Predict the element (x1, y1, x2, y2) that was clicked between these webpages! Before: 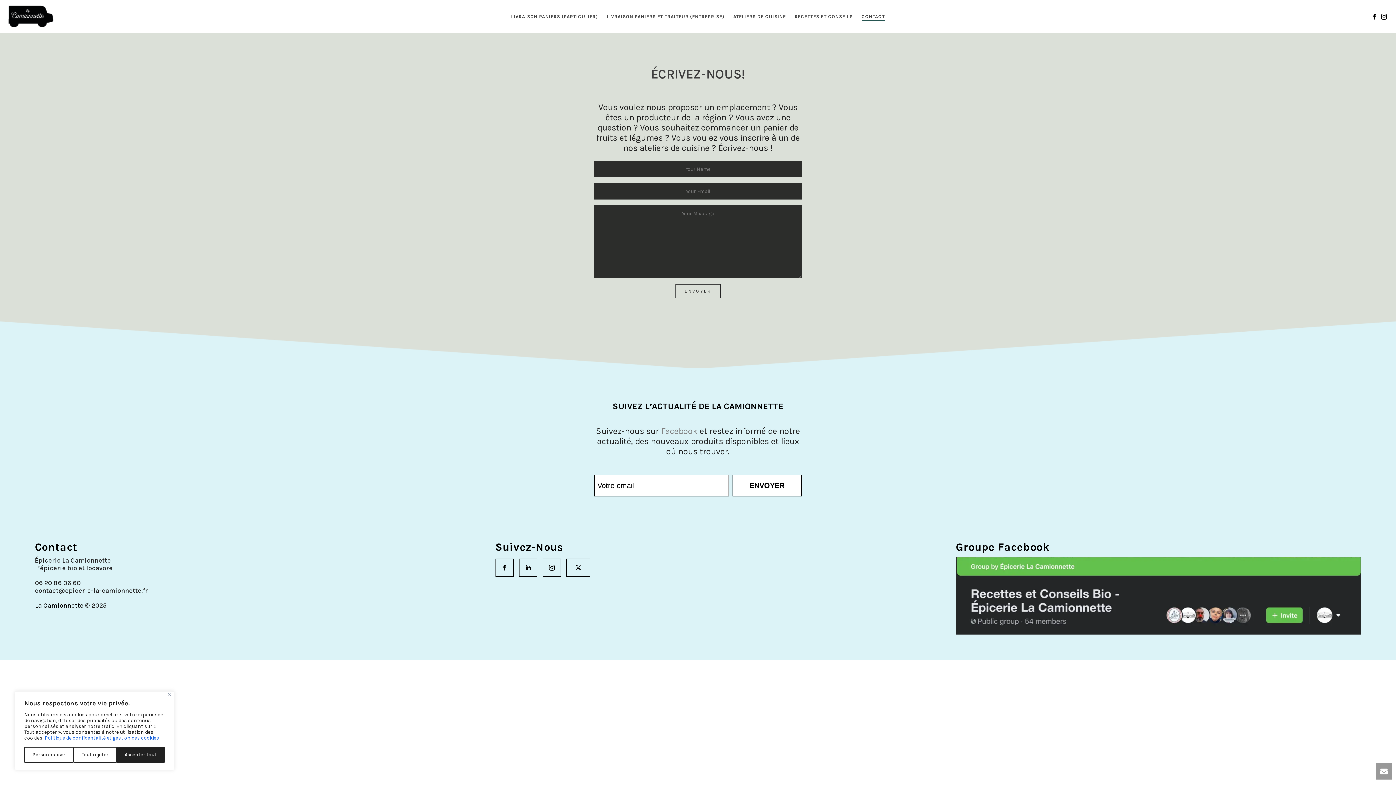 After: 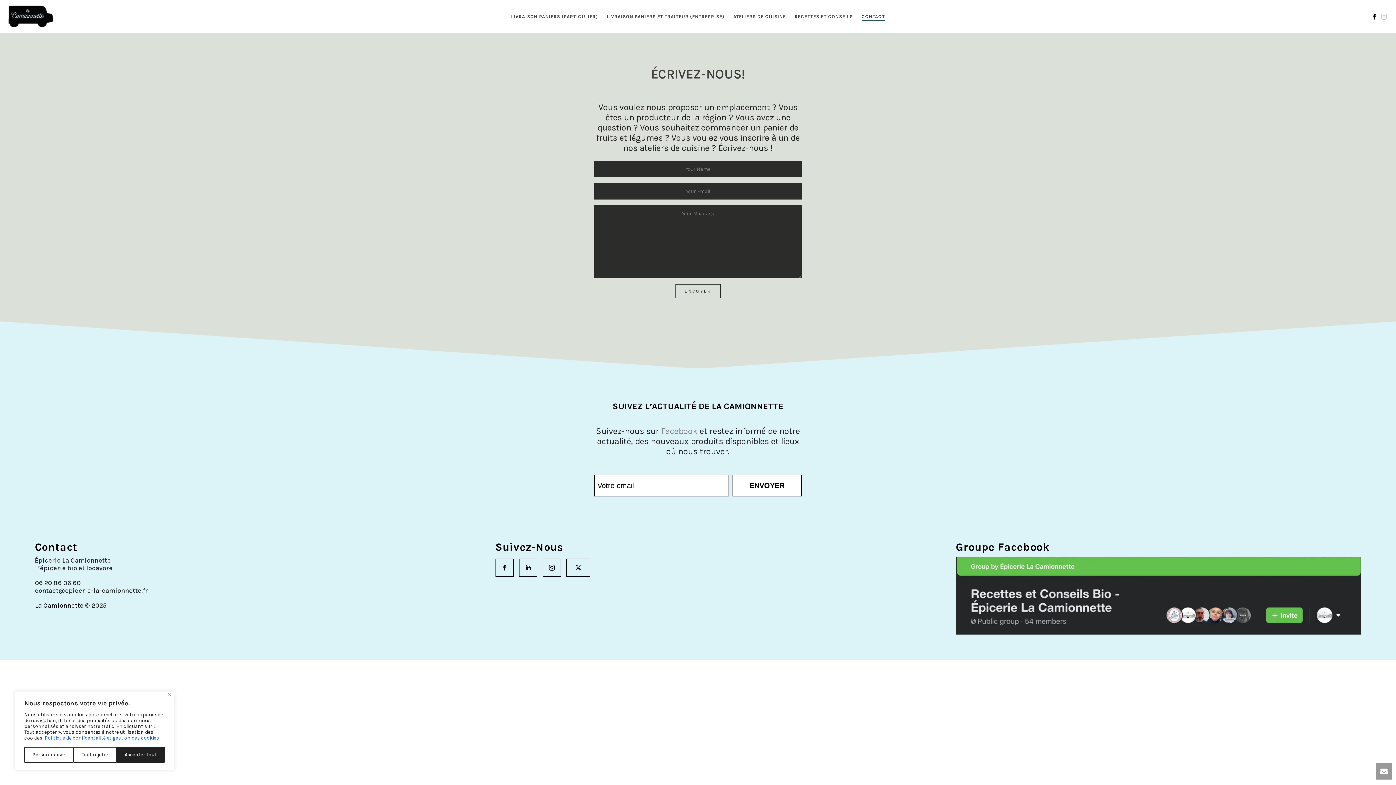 Action: bbox: (1381, 0, 1387, 32)